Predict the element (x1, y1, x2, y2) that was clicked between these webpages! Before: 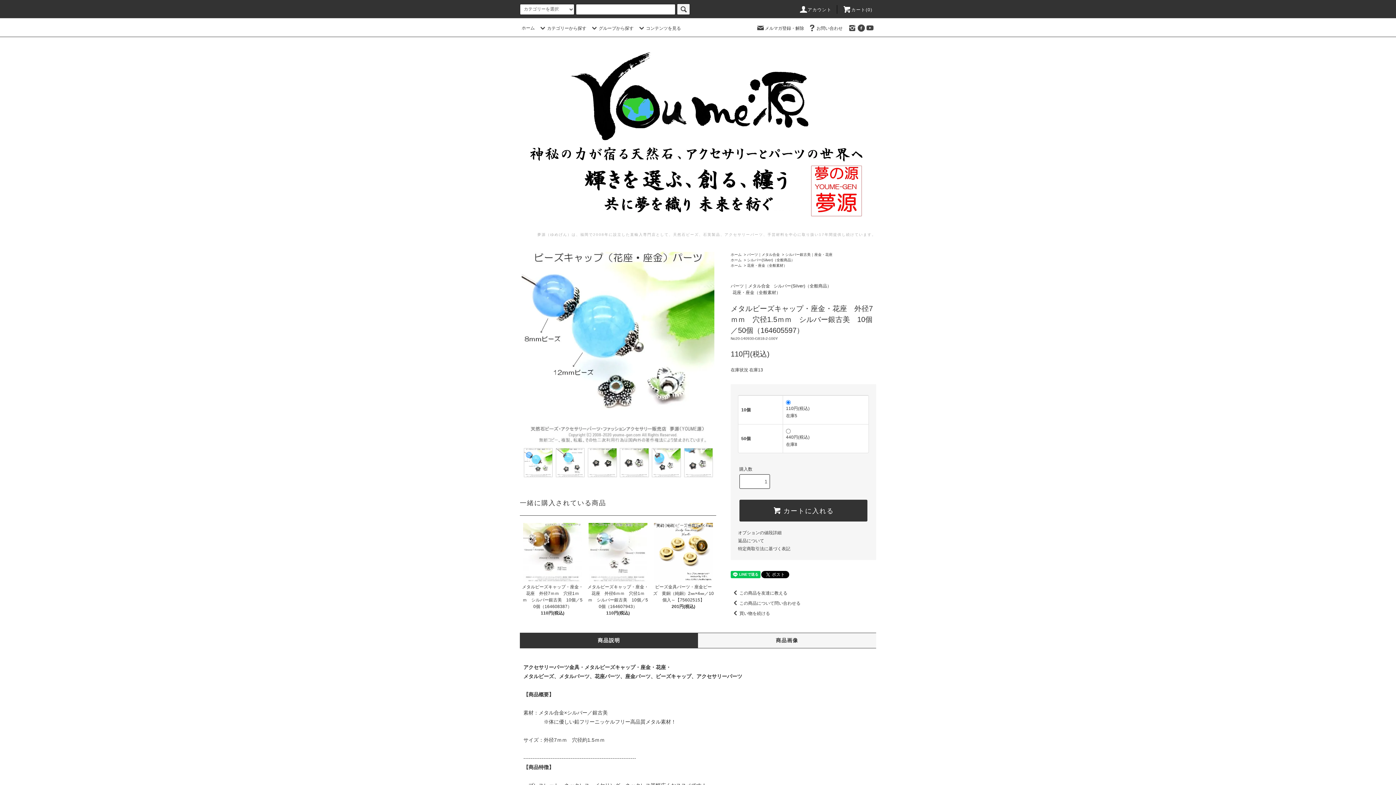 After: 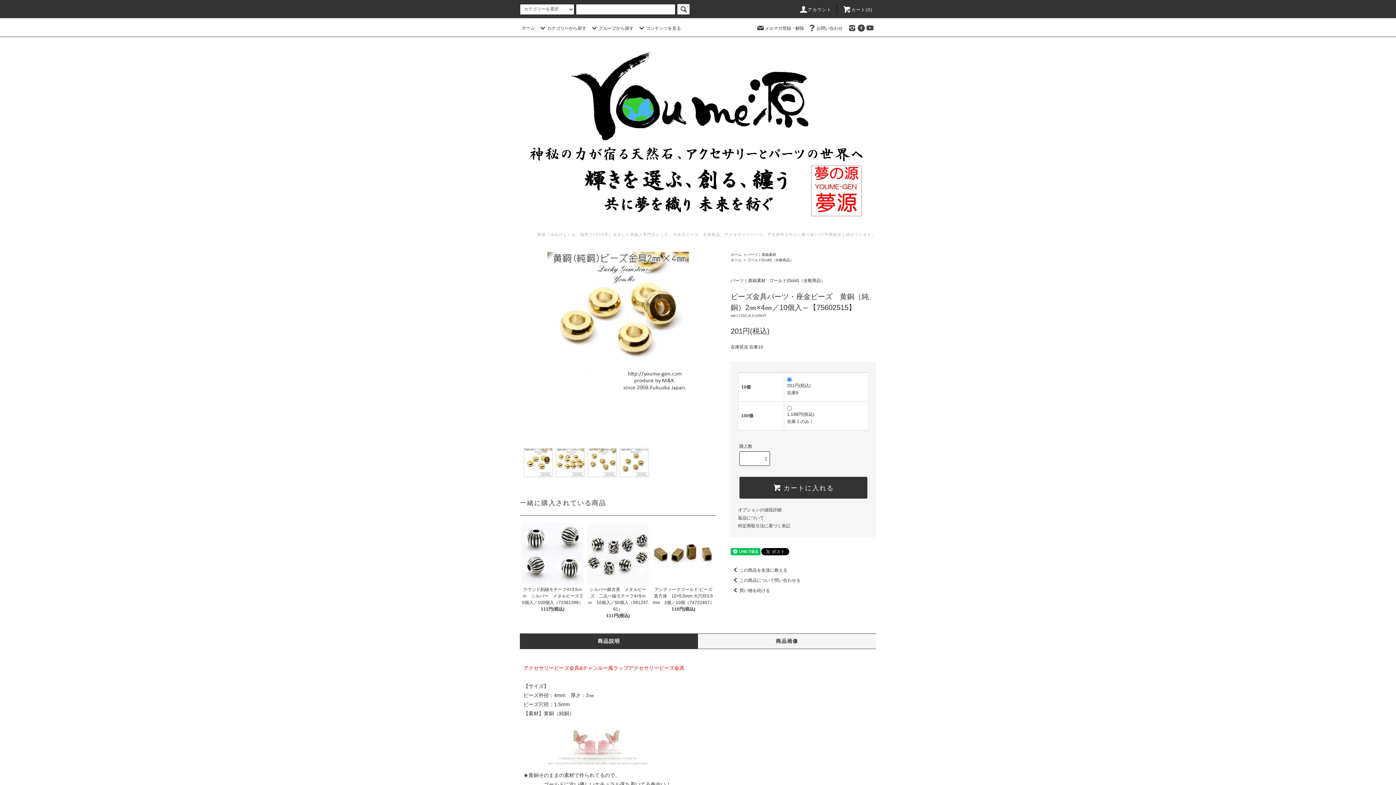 Action: bbox: (652, 523, 714, 582)